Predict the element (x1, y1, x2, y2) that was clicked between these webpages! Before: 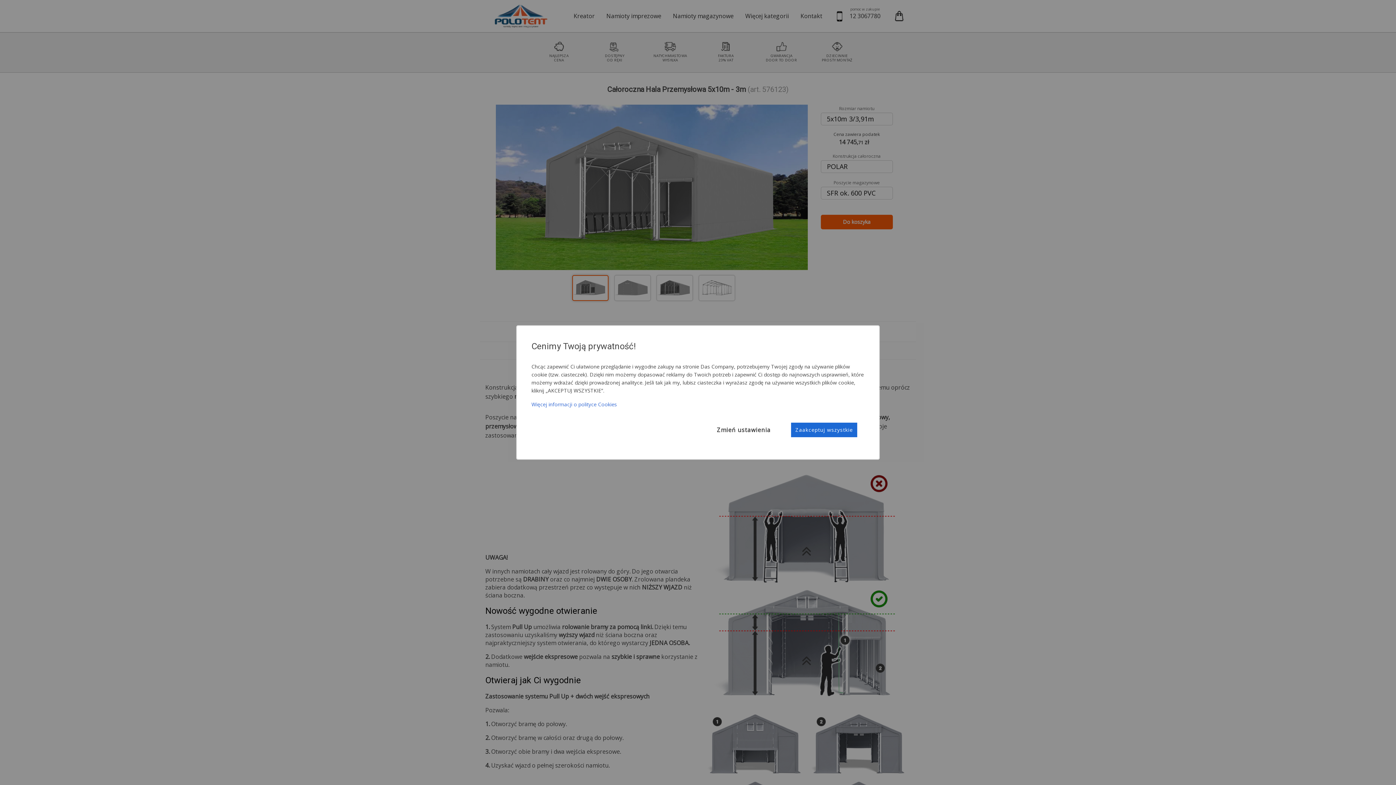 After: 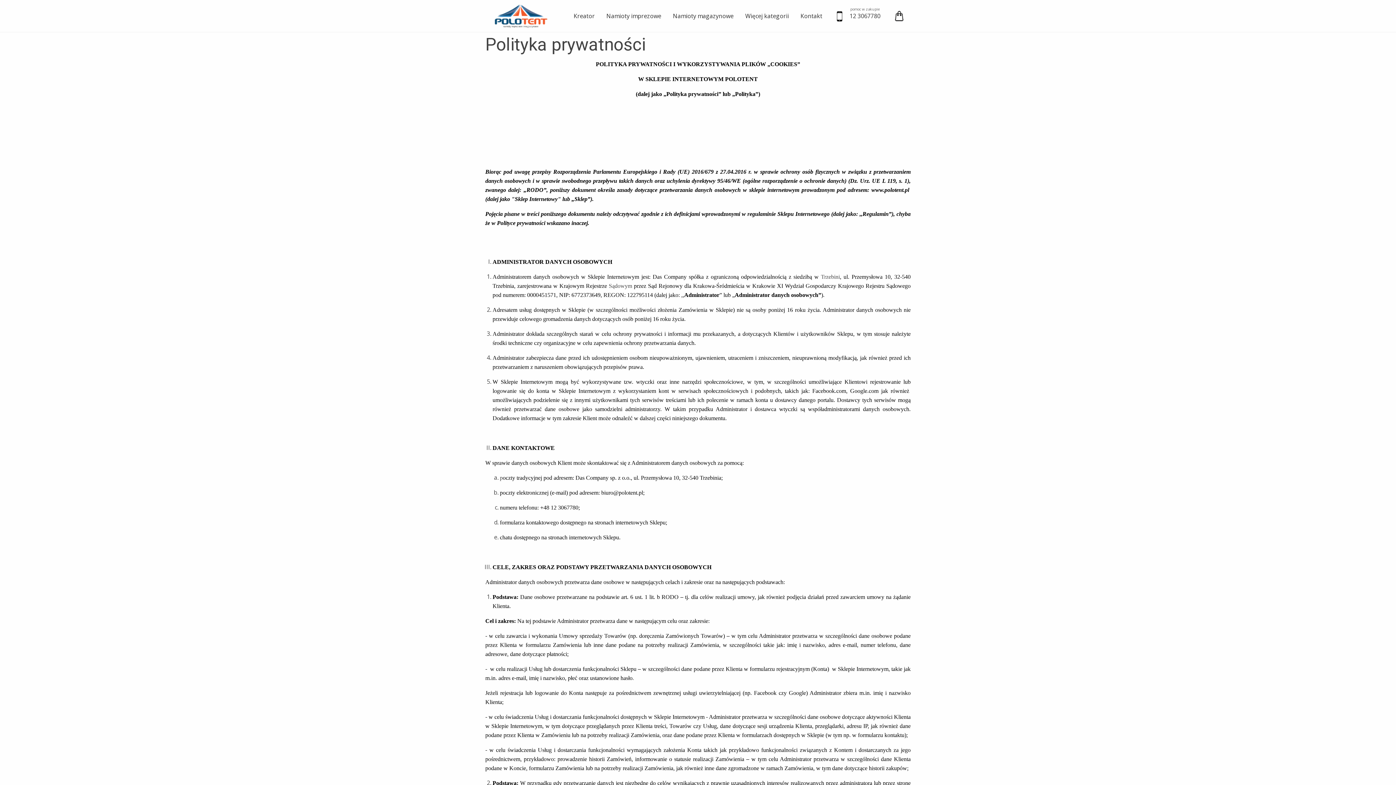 Action: label: Więcej informacji o polityce Cookies bbox: (531, 400, 864, 415)